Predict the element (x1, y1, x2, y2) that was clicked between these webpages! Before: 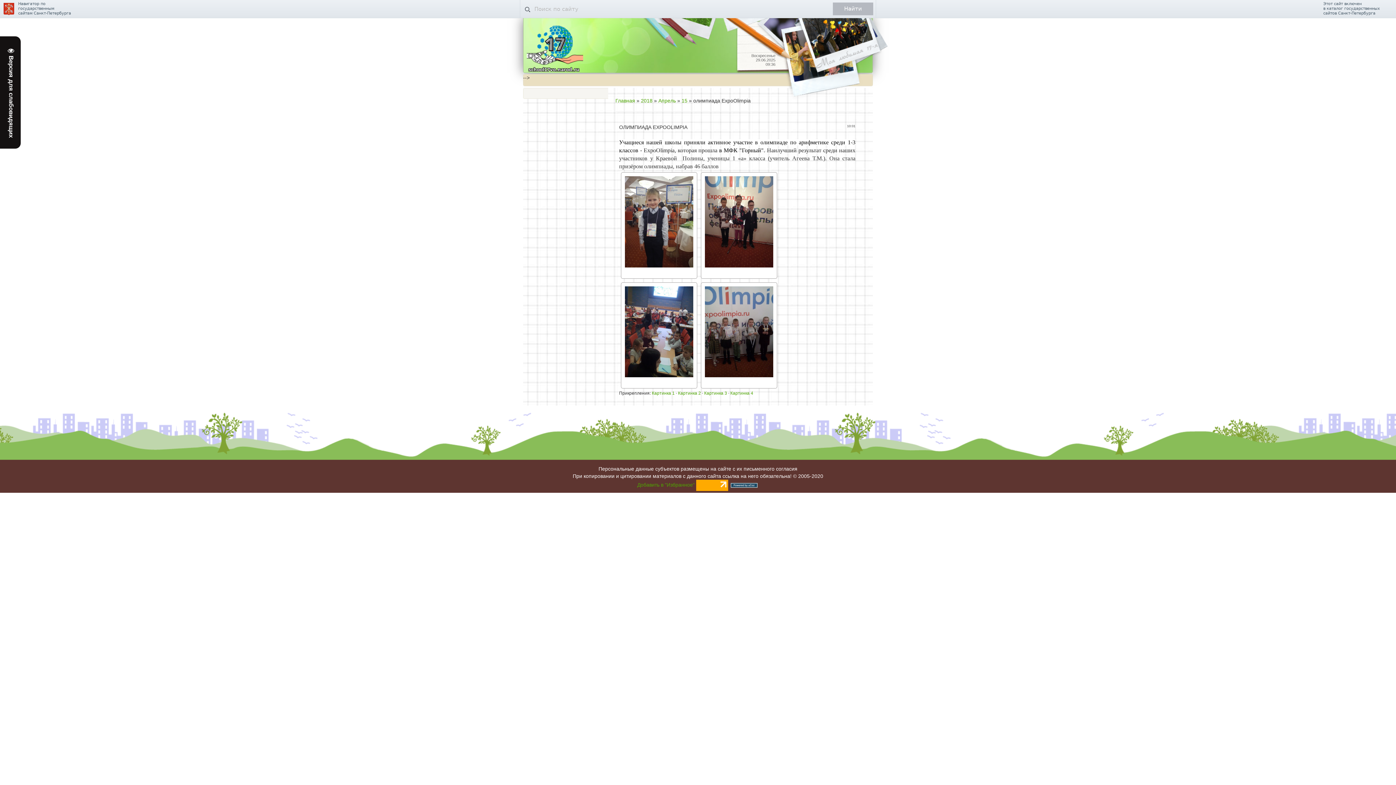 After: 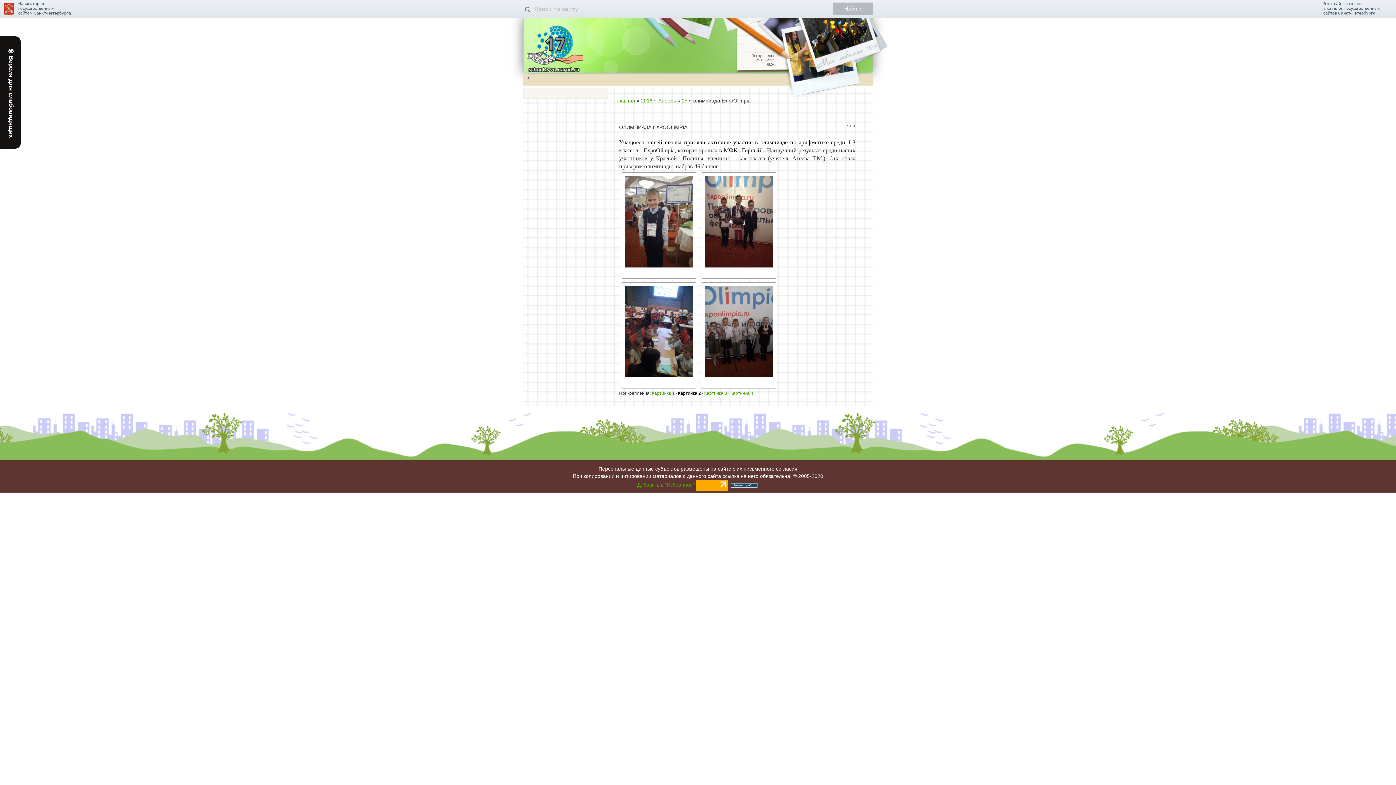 Action: label: Картинка 2 bbox: (678, 391, 701, 396)